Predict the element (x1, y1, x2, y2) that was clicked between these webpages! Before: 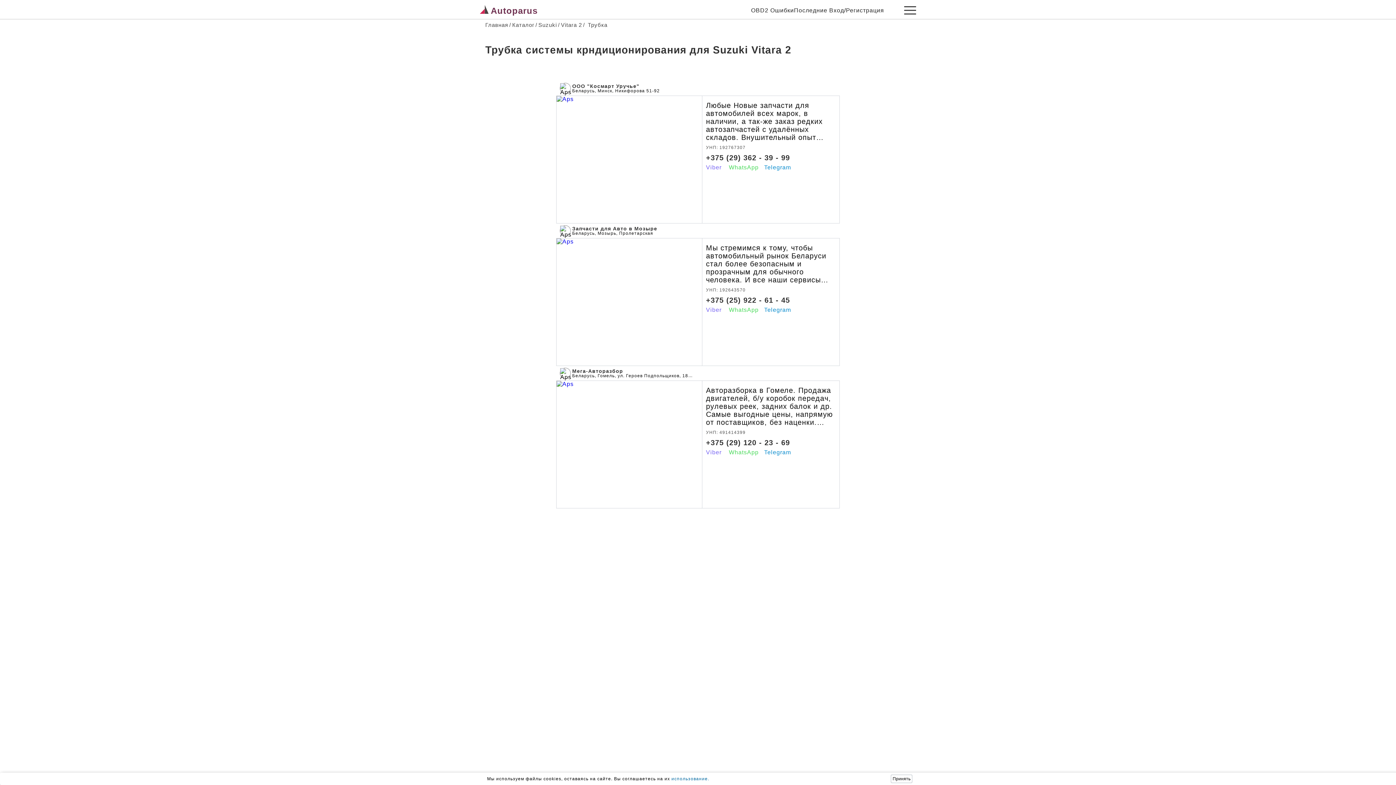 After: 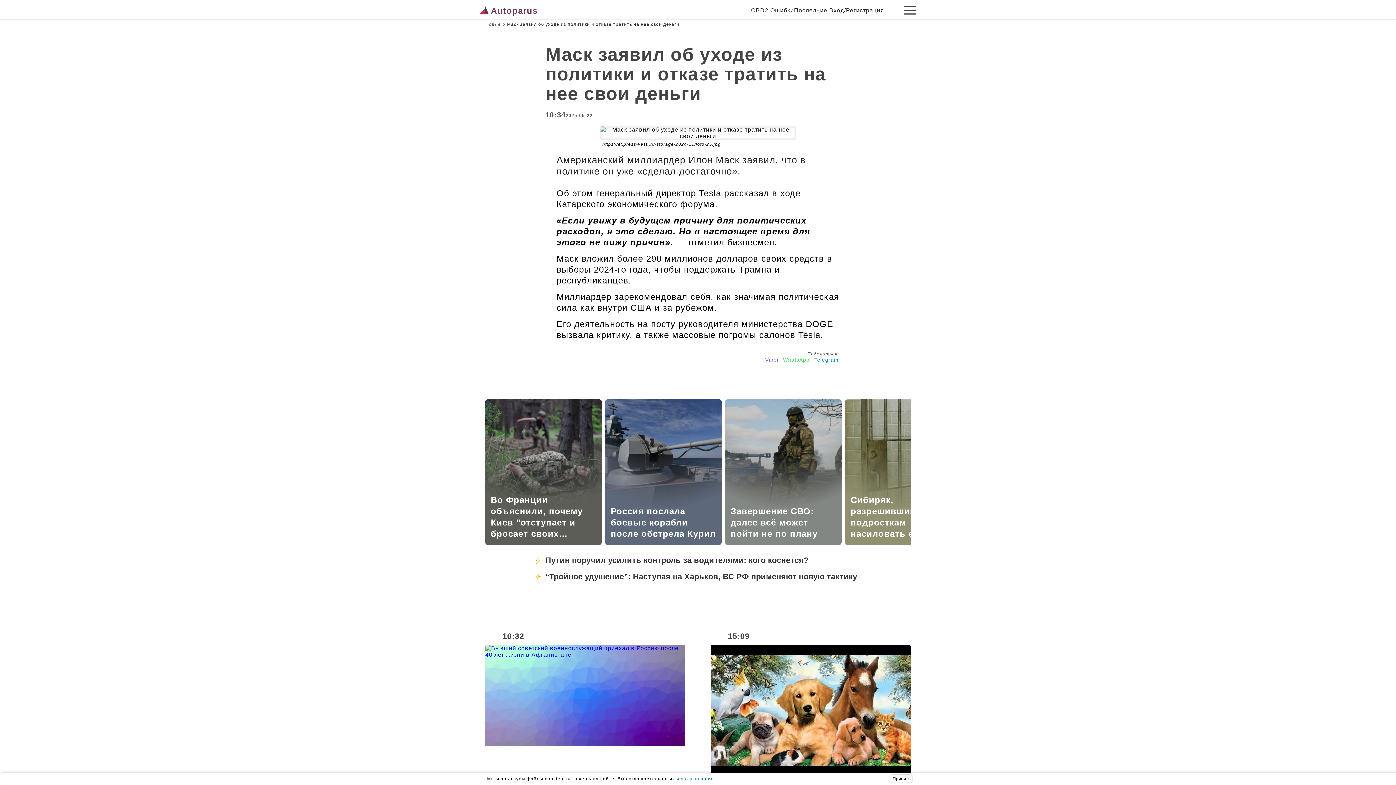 Action: bbox: (794, 7, 827, 13) label: Последние